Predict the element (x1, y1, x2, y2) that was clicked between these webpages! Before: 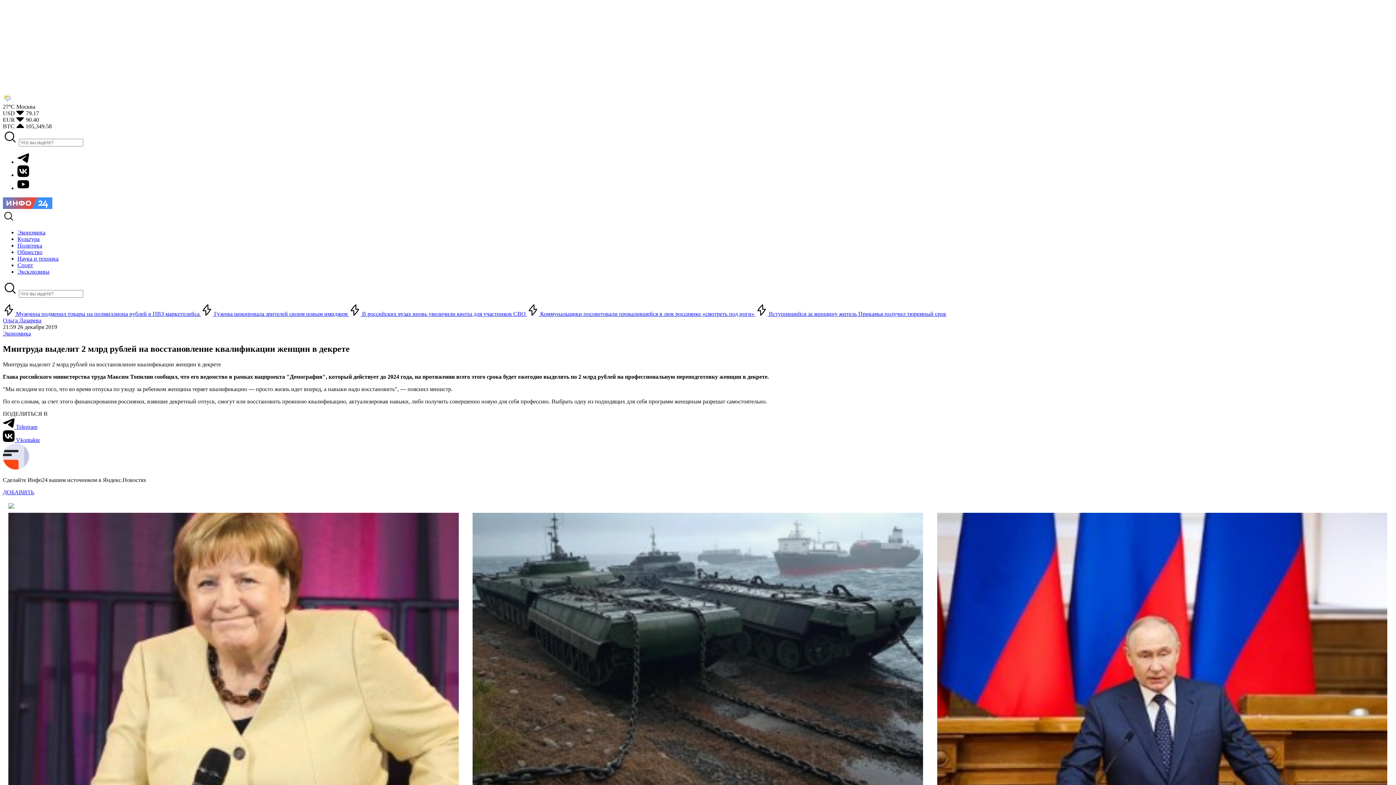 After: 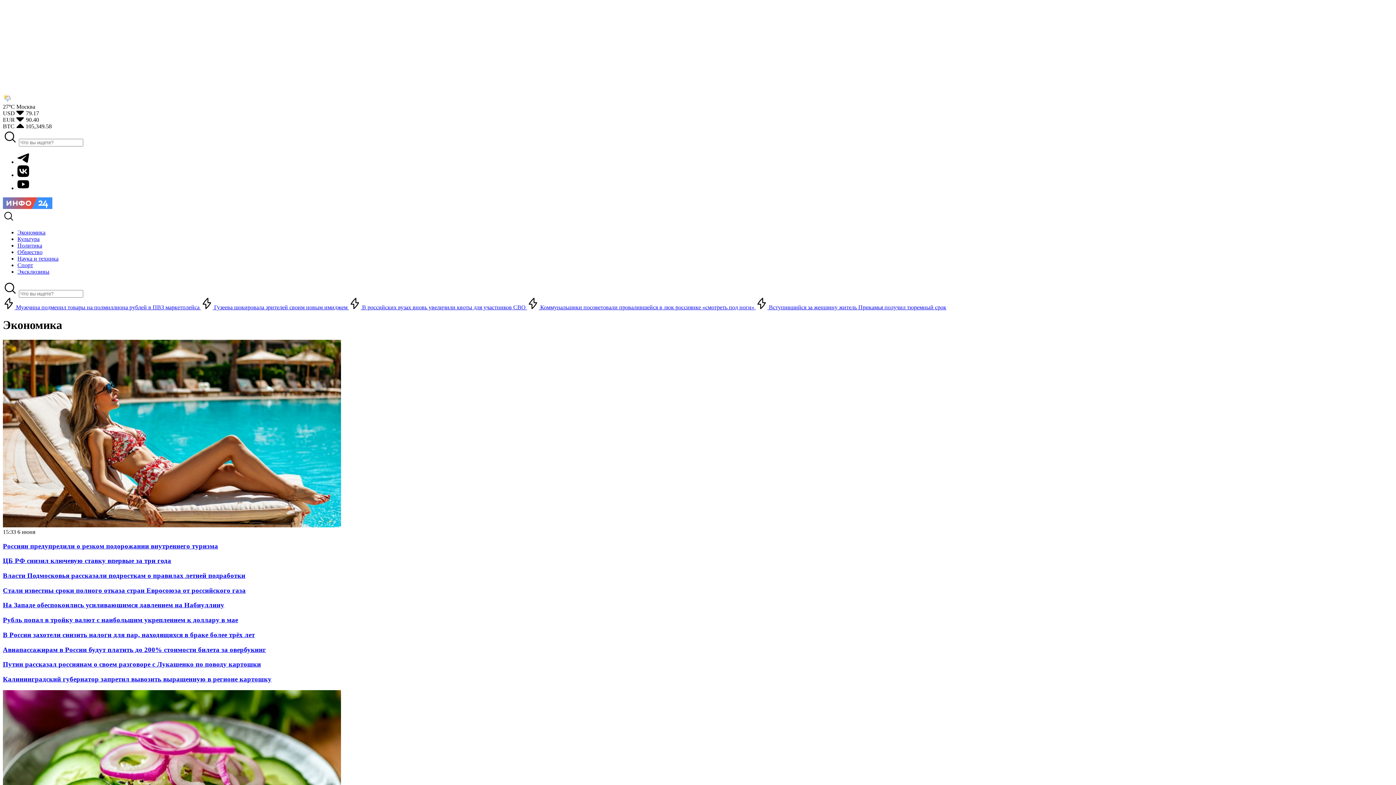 Action: label: Экономика bbox: (17, 229, 45, 235)